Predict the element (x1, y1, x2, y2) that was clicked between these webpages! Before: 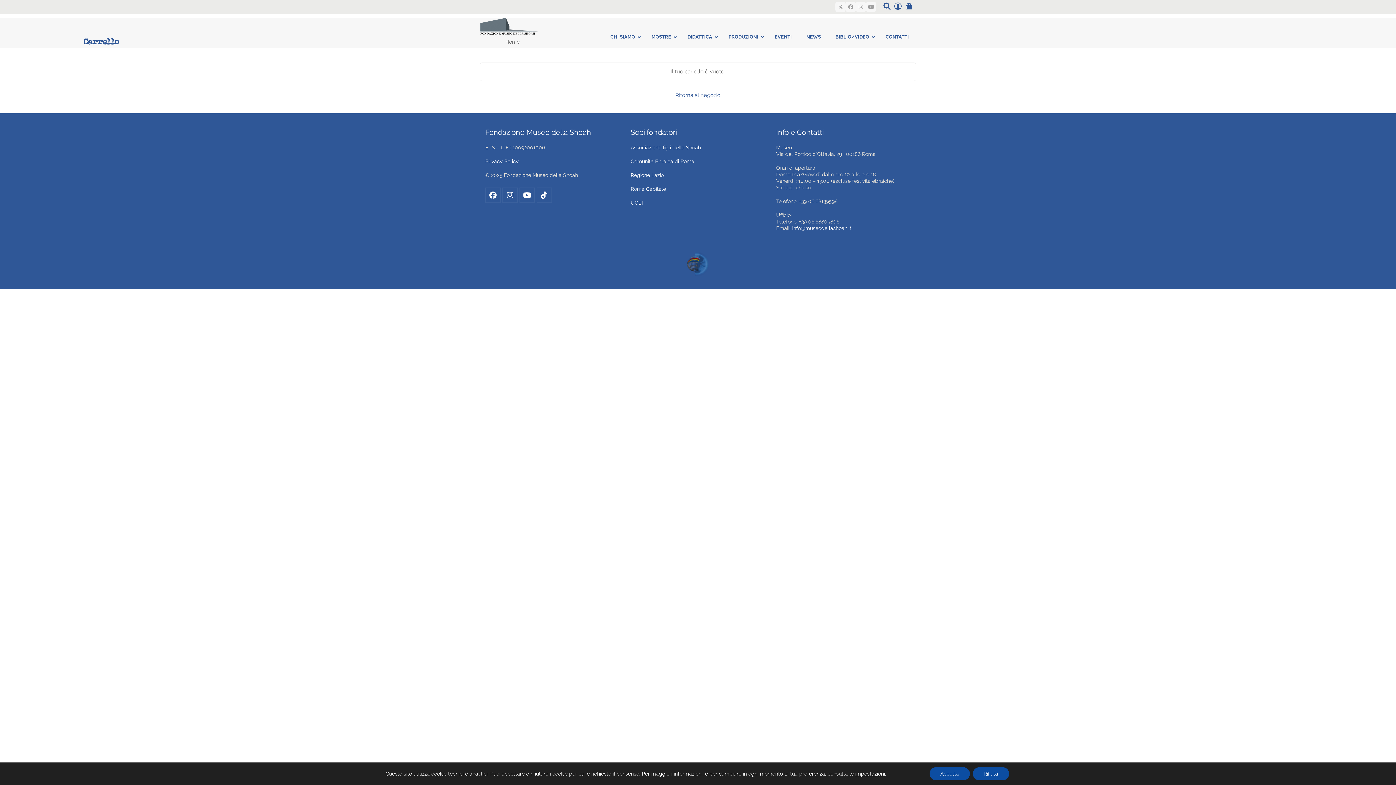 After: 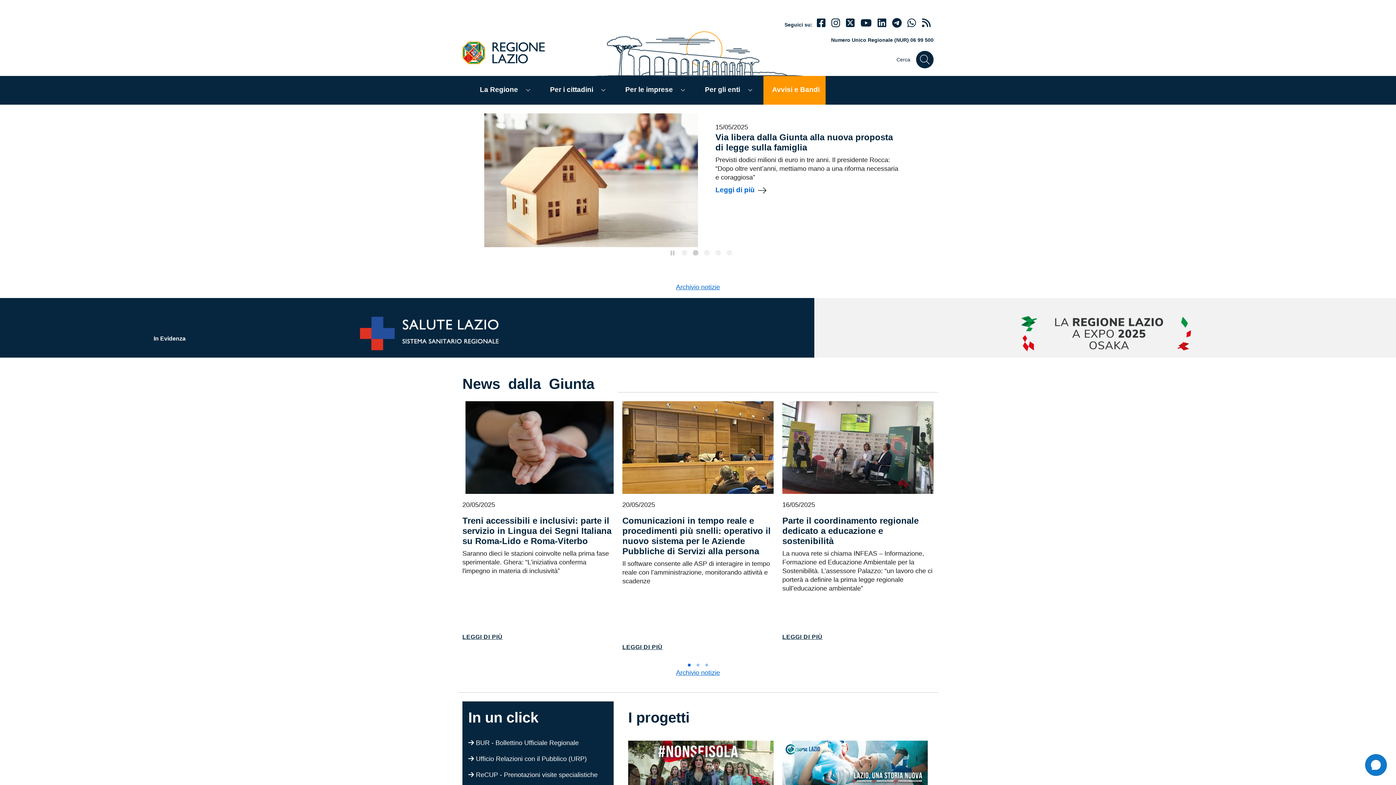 Action: bbox: (630, 172, 664, 178) label: Regione Lazio